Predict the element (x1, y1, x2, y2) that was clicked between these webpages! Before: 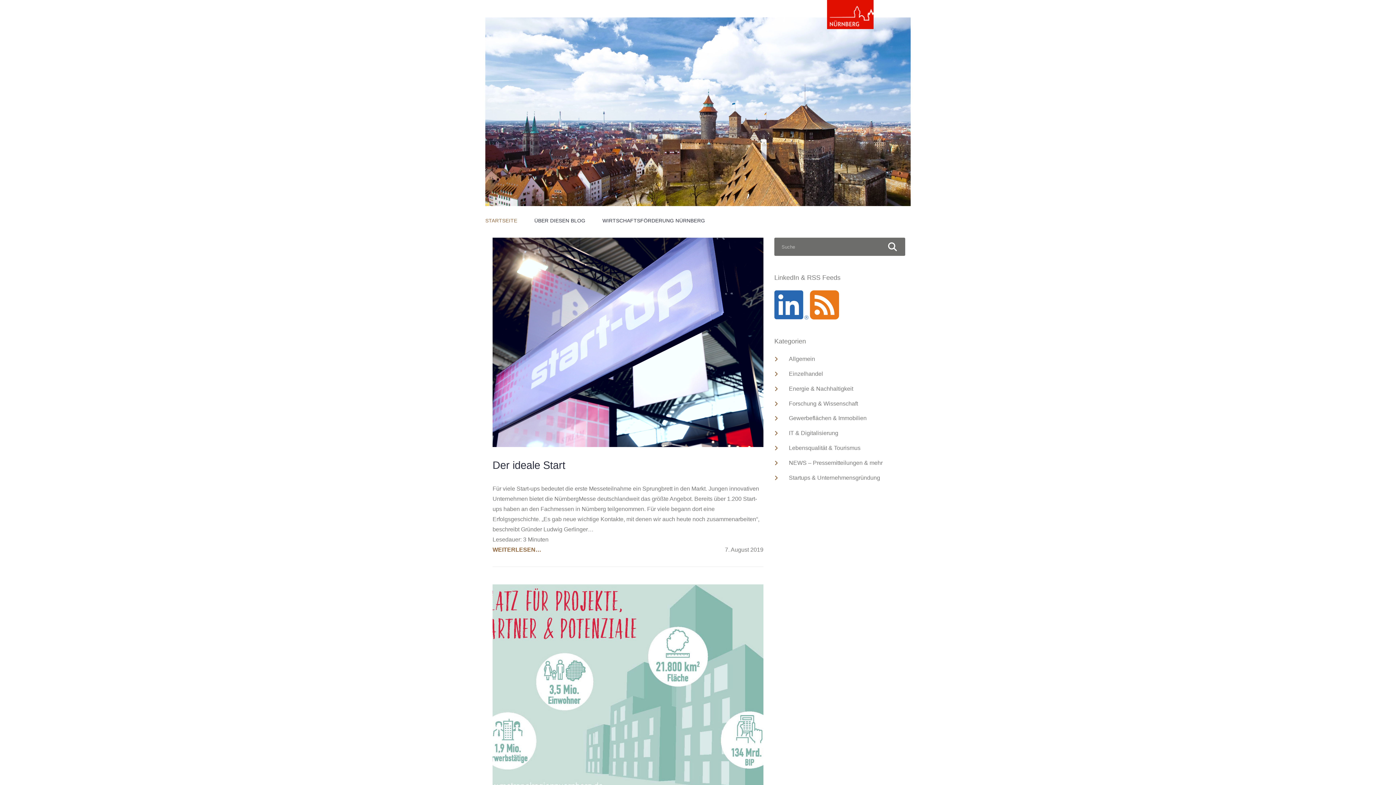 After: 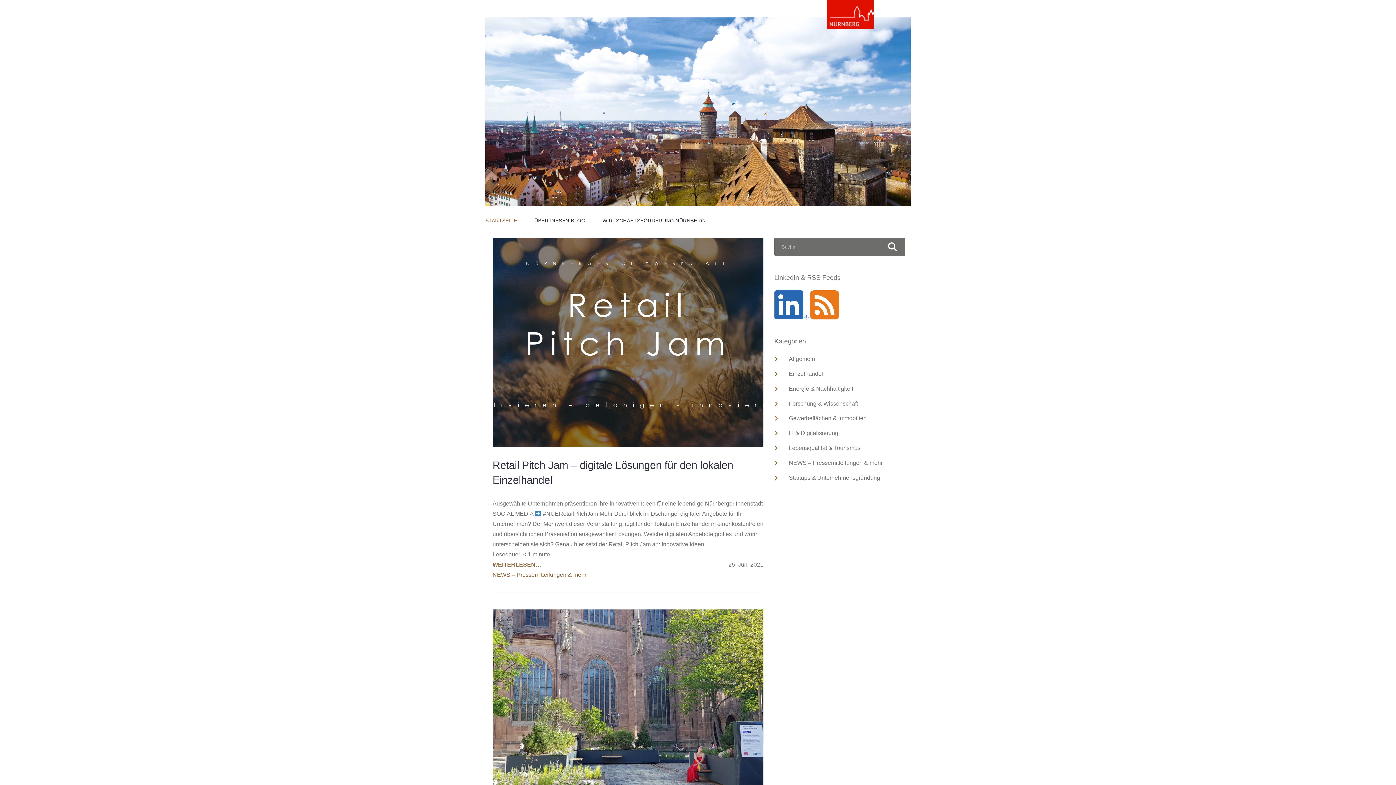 Action: label: NEWS – Pressemitteilungen & mehr bbox: (789, 459, 882, 466)